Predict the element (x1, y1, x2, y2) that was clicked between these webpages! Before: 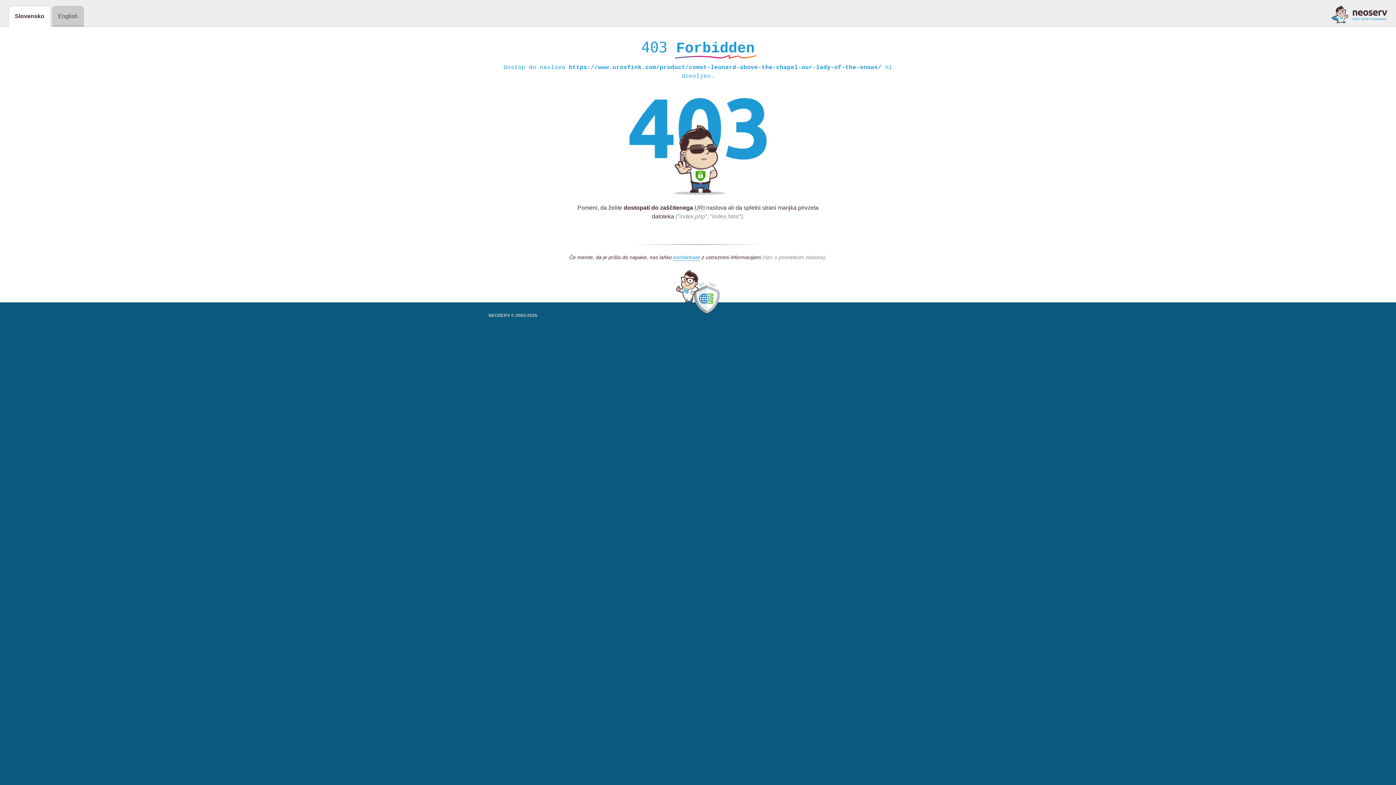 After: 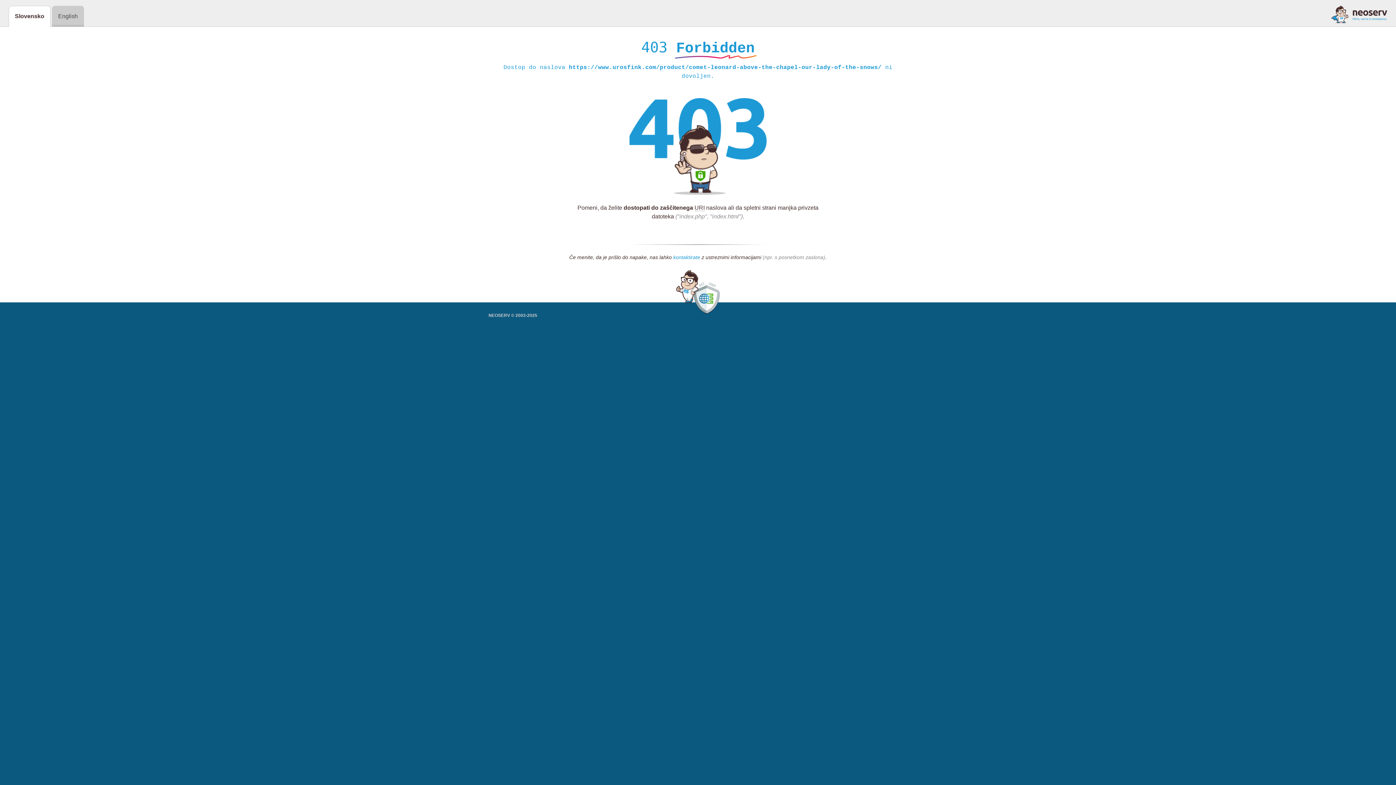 Action: label: kontaktirate bbox: (673, 254, 700, 261)